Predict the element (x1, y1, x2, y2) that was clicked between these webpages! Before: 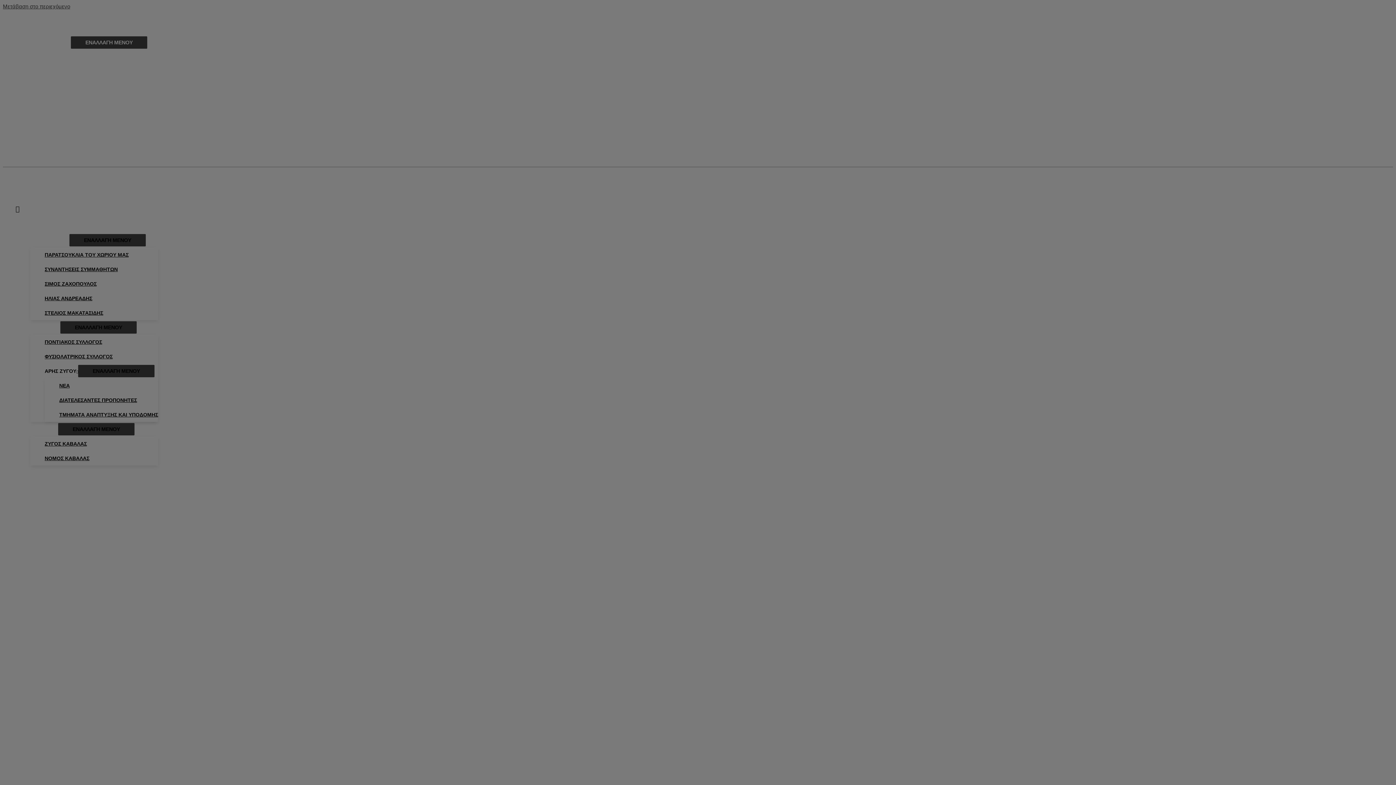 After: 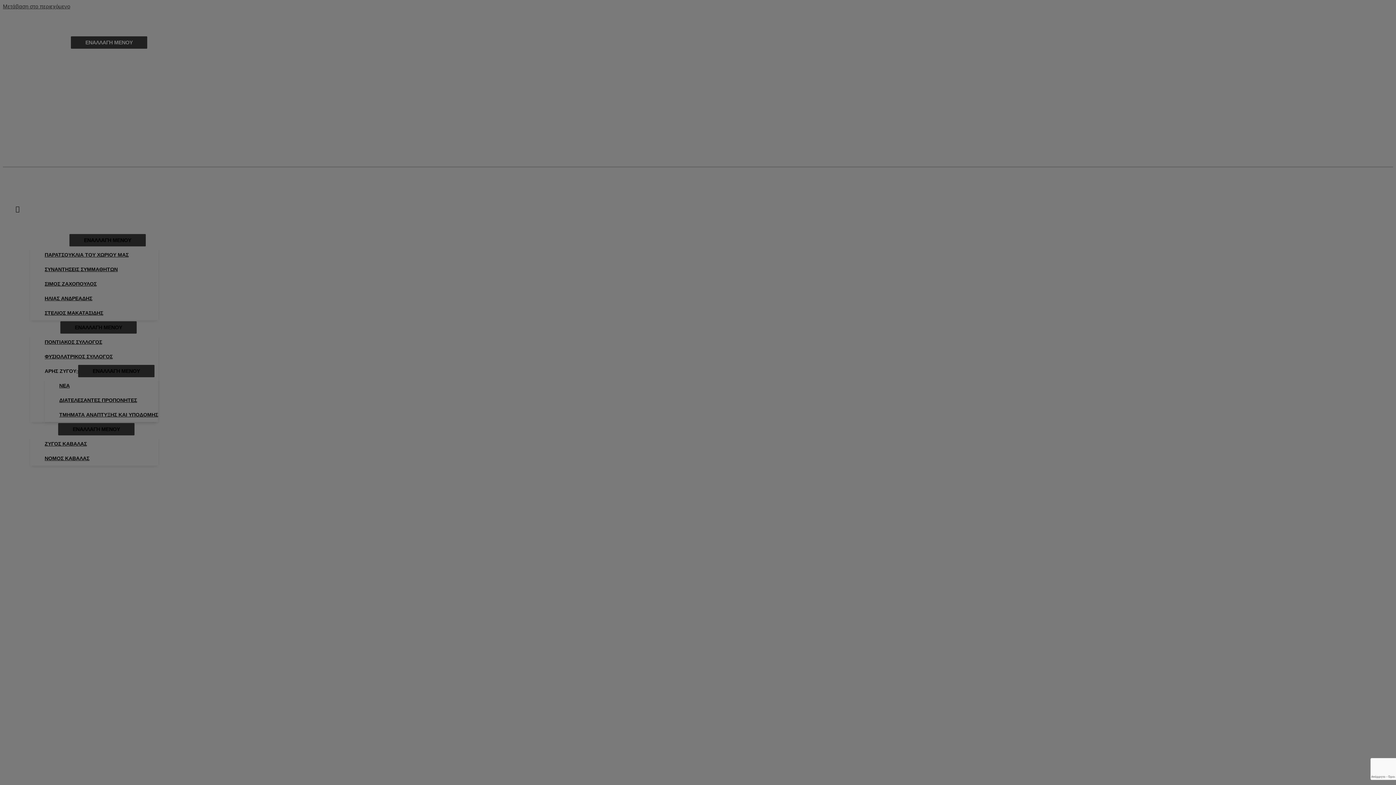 Action: label: Search icon link bbox: (15, 204, 19, 213)